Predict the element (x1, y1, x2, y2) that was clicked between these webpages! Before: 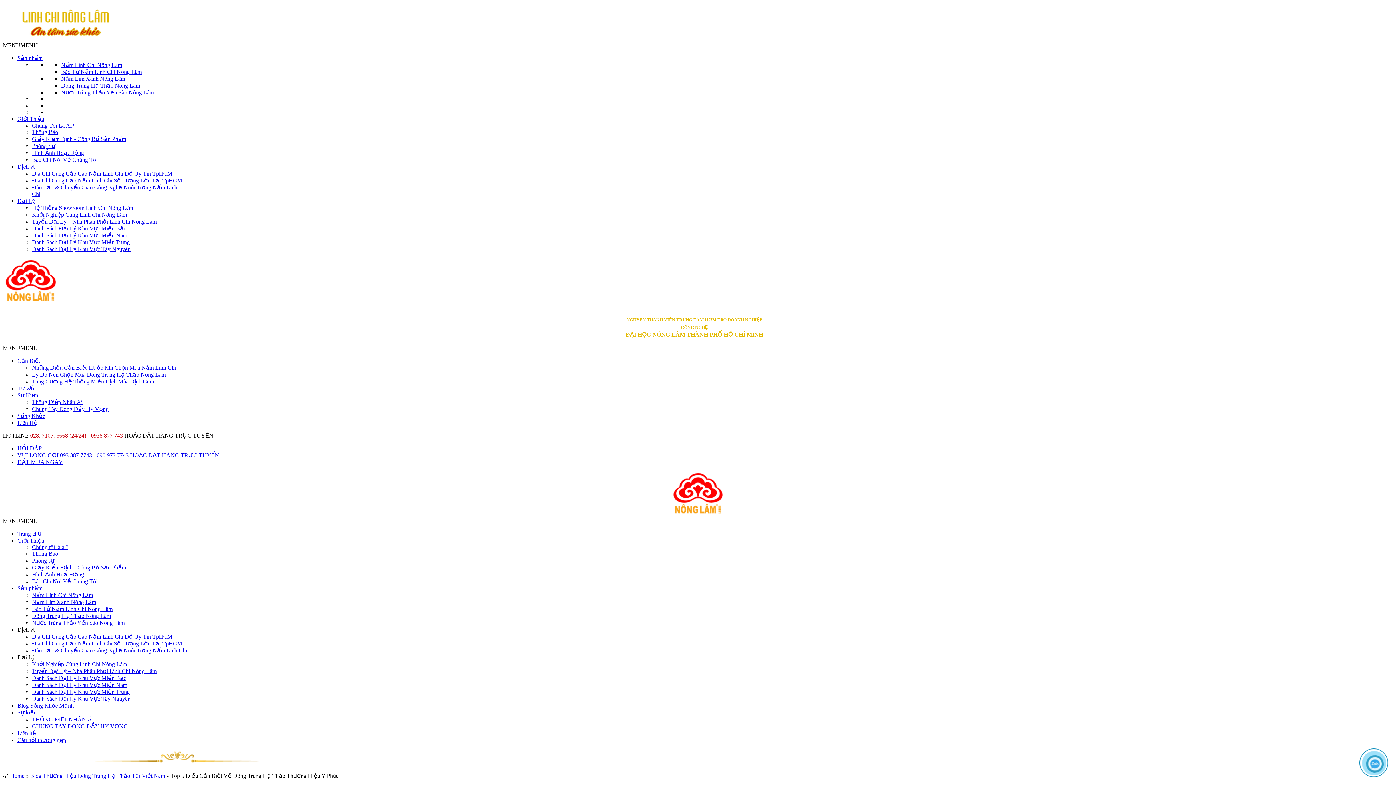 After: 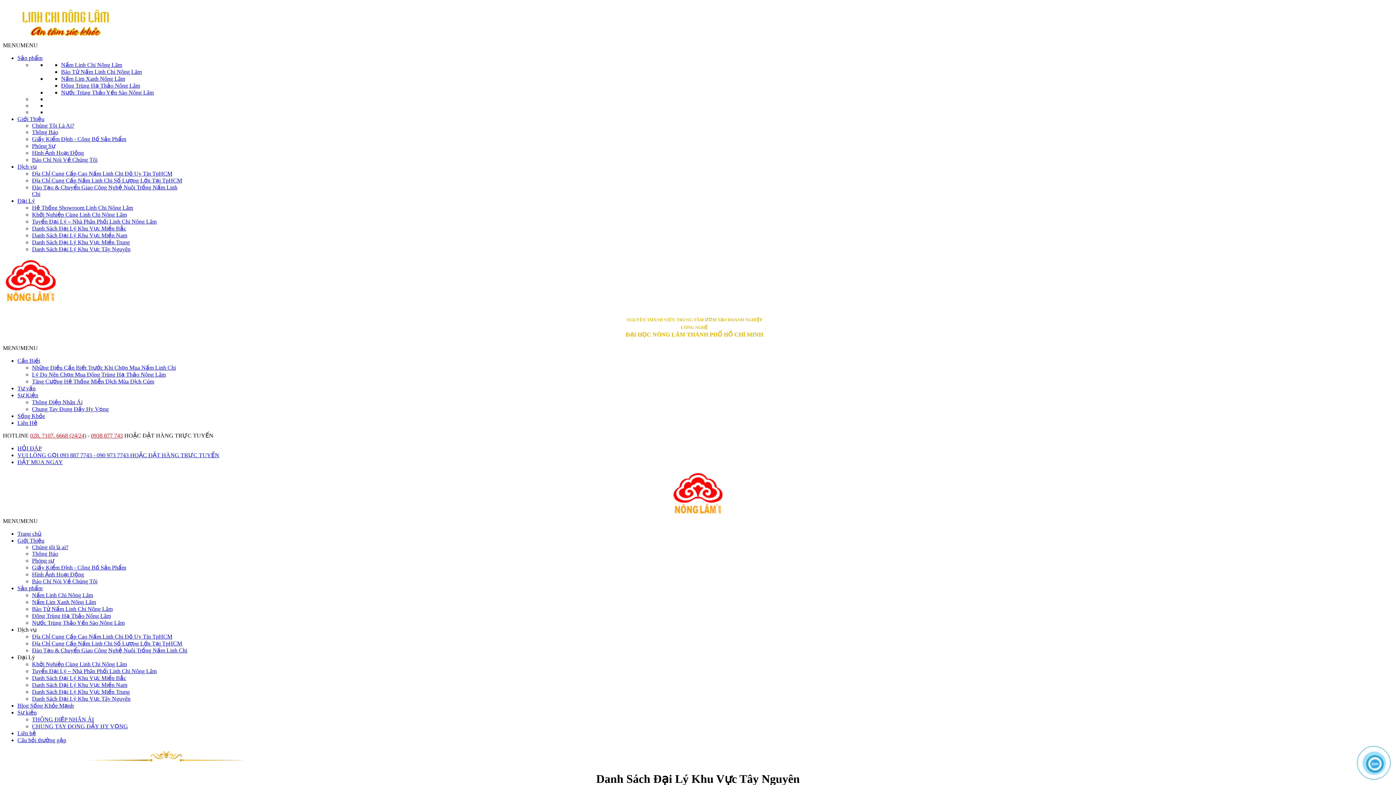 Action: label: Danh Sách Đại Lý Khu Vực Tây Nguyên bbox: (32, 246, 130, 252)